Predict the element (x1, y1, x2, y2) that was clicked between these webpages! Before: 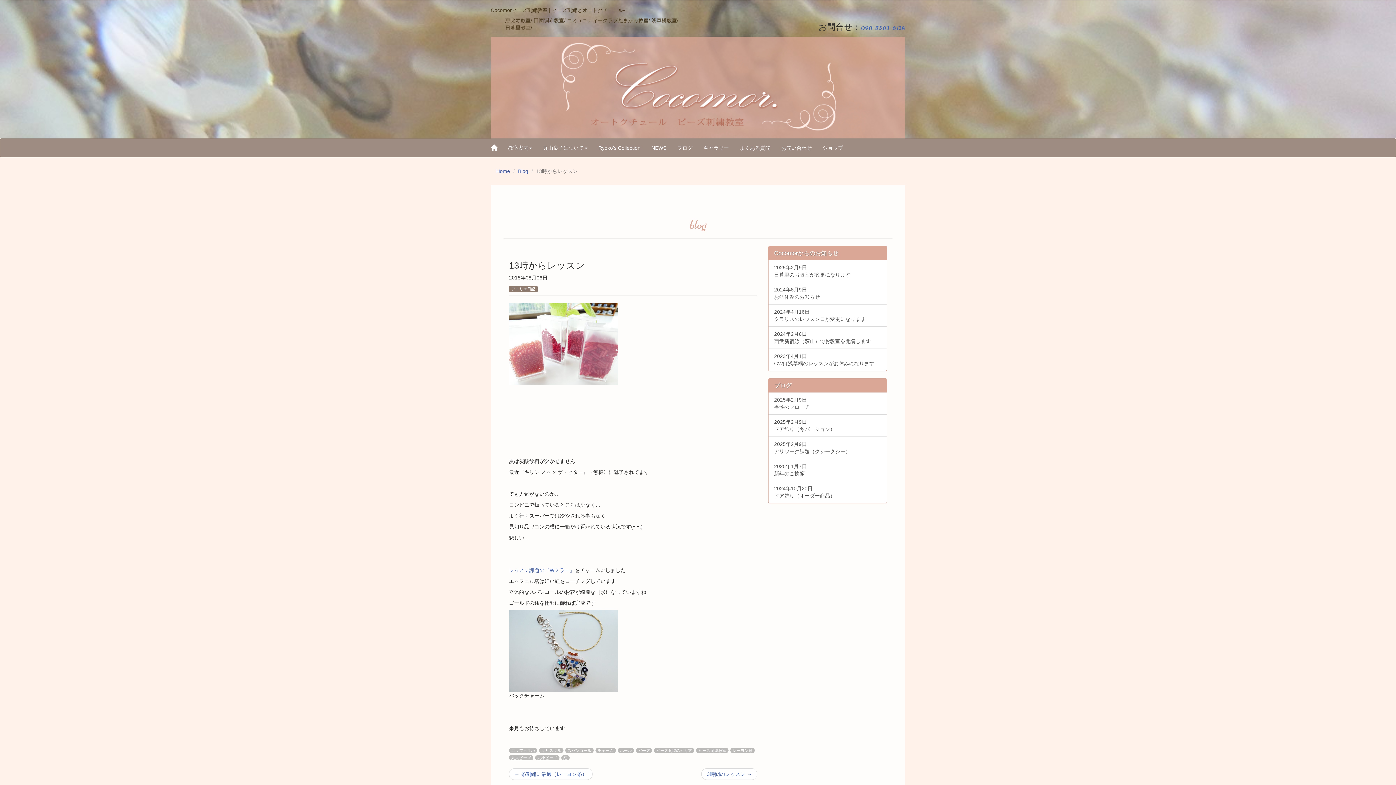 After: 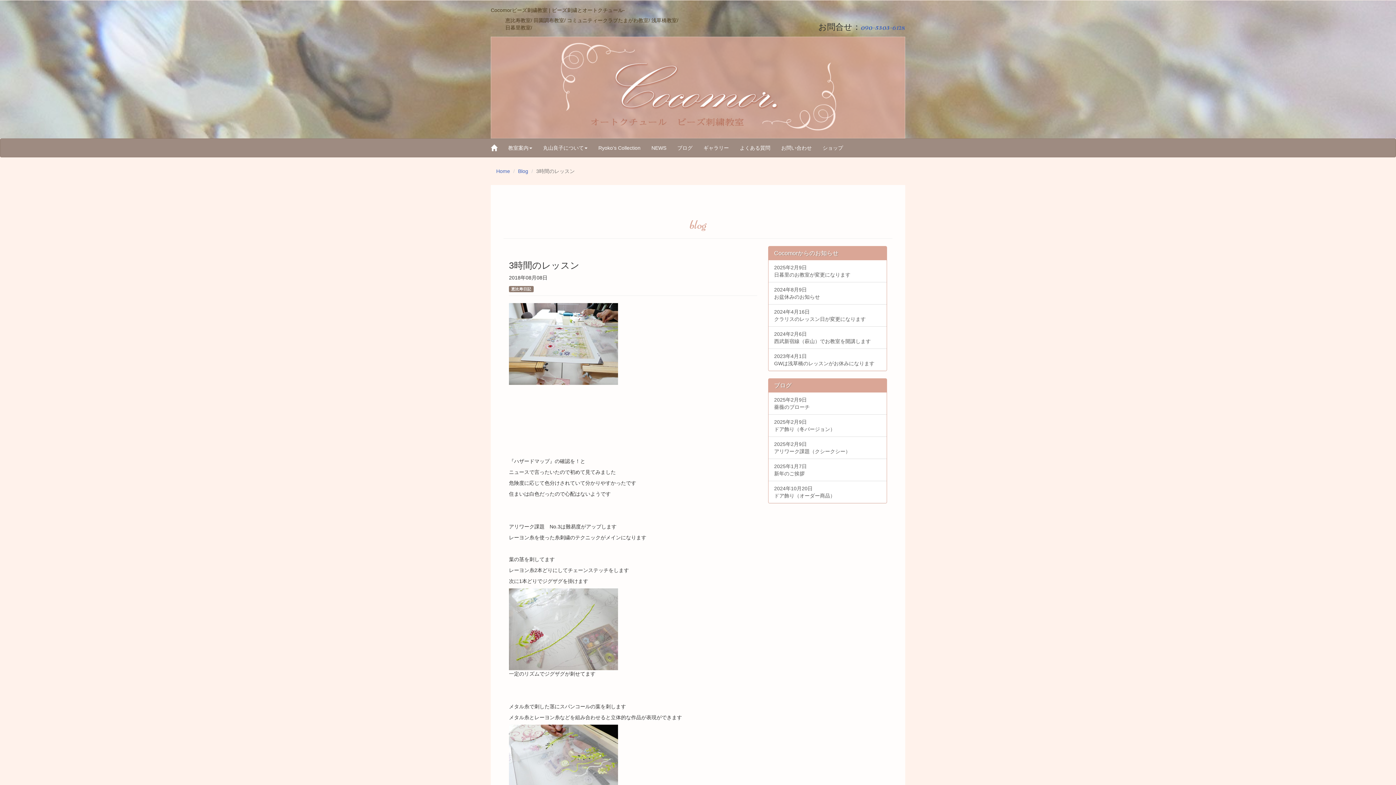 Action: bbox: (701, 768, 757, 780) label: Next post:
3時間のレッスン →